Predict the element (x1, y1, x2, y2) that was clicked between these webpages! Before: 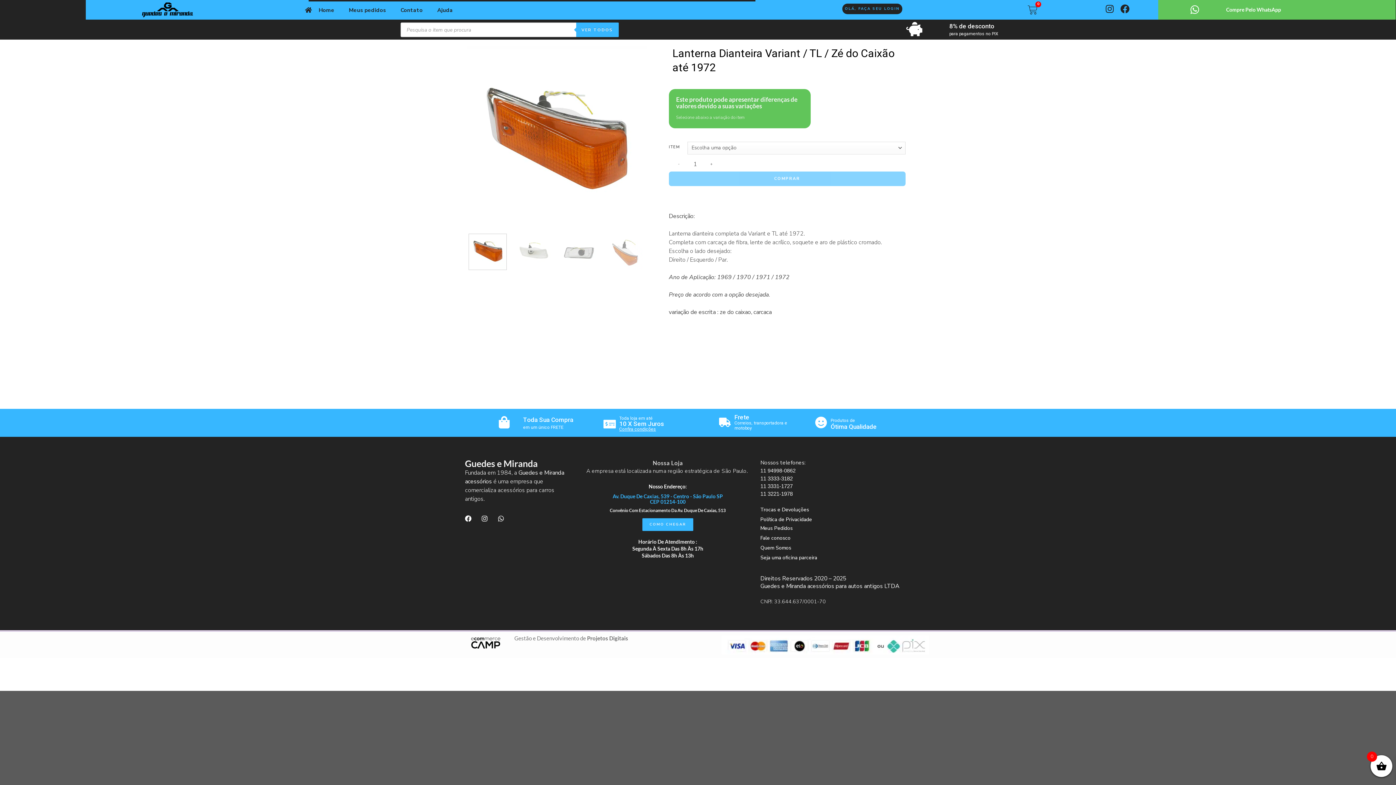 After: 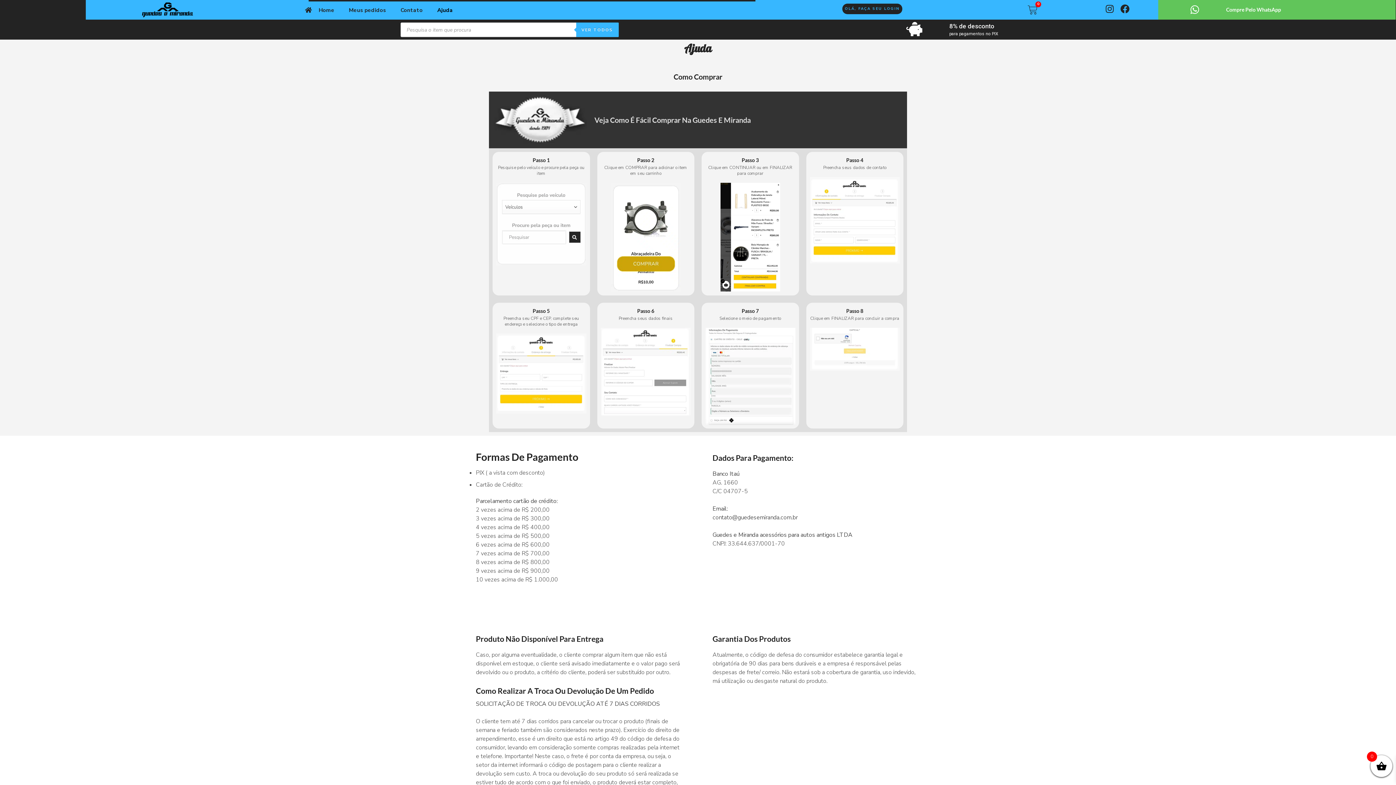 Action: bbox: (430, 1, 460, 18) label: Ajuda